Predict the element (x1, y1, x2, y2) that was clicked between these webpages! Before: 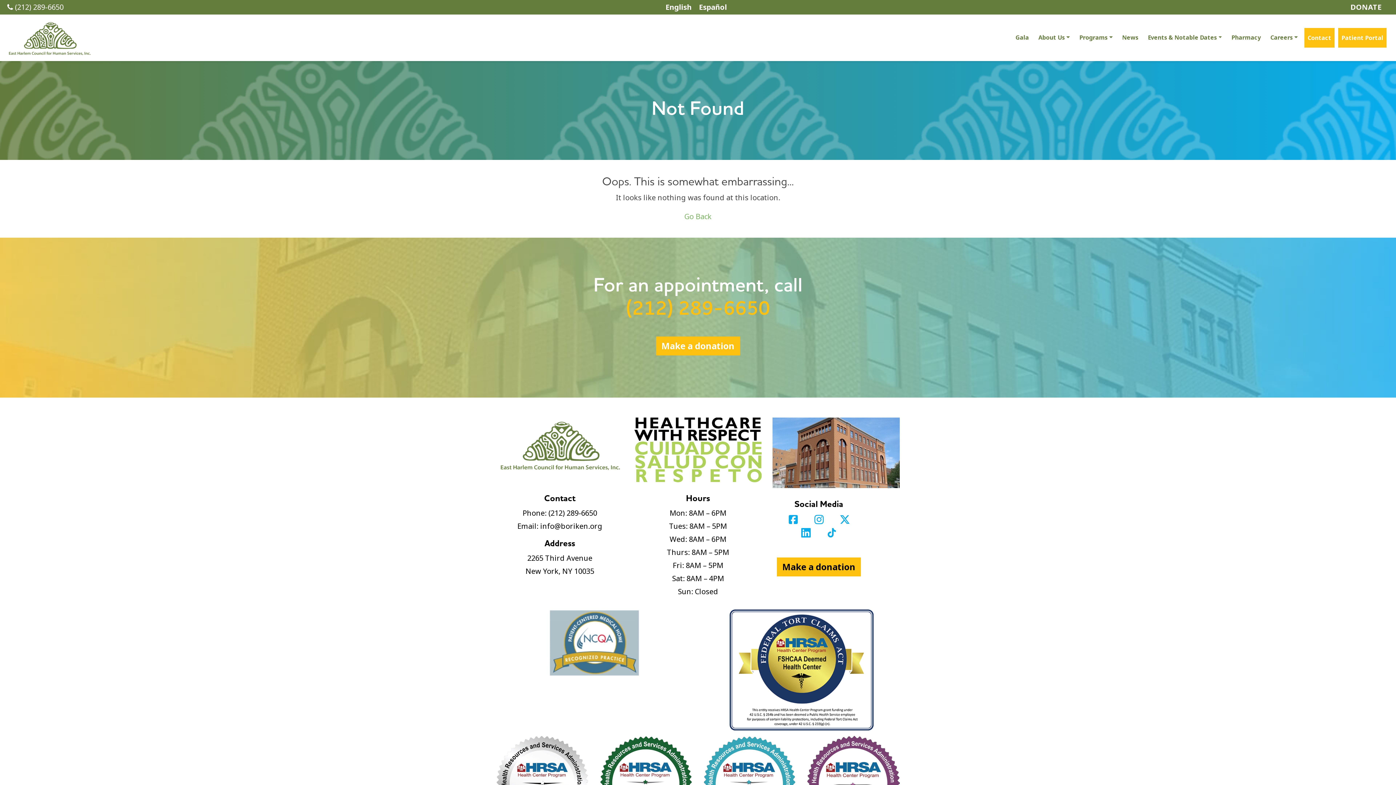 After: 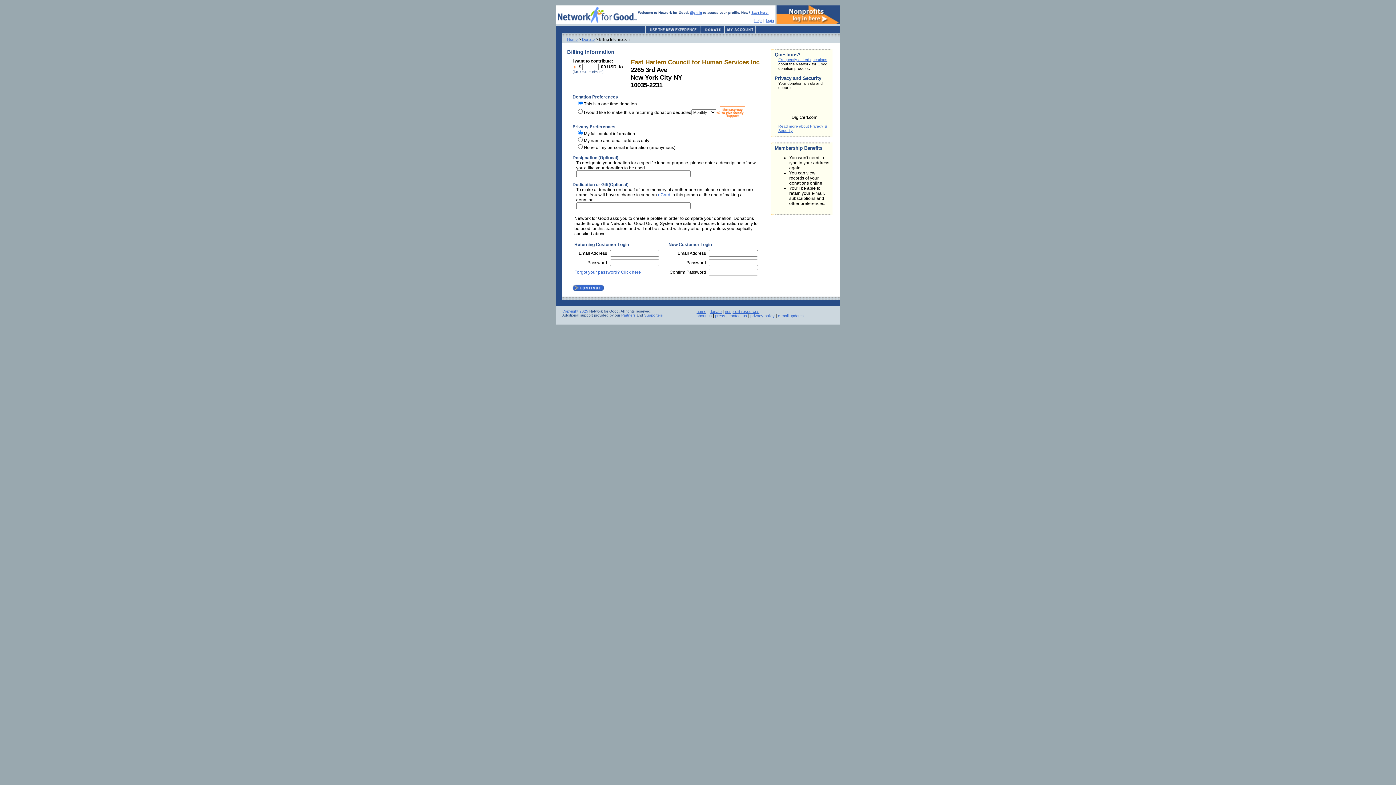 Action: bbox: (656, 336, 740, 355) label: Make a donation